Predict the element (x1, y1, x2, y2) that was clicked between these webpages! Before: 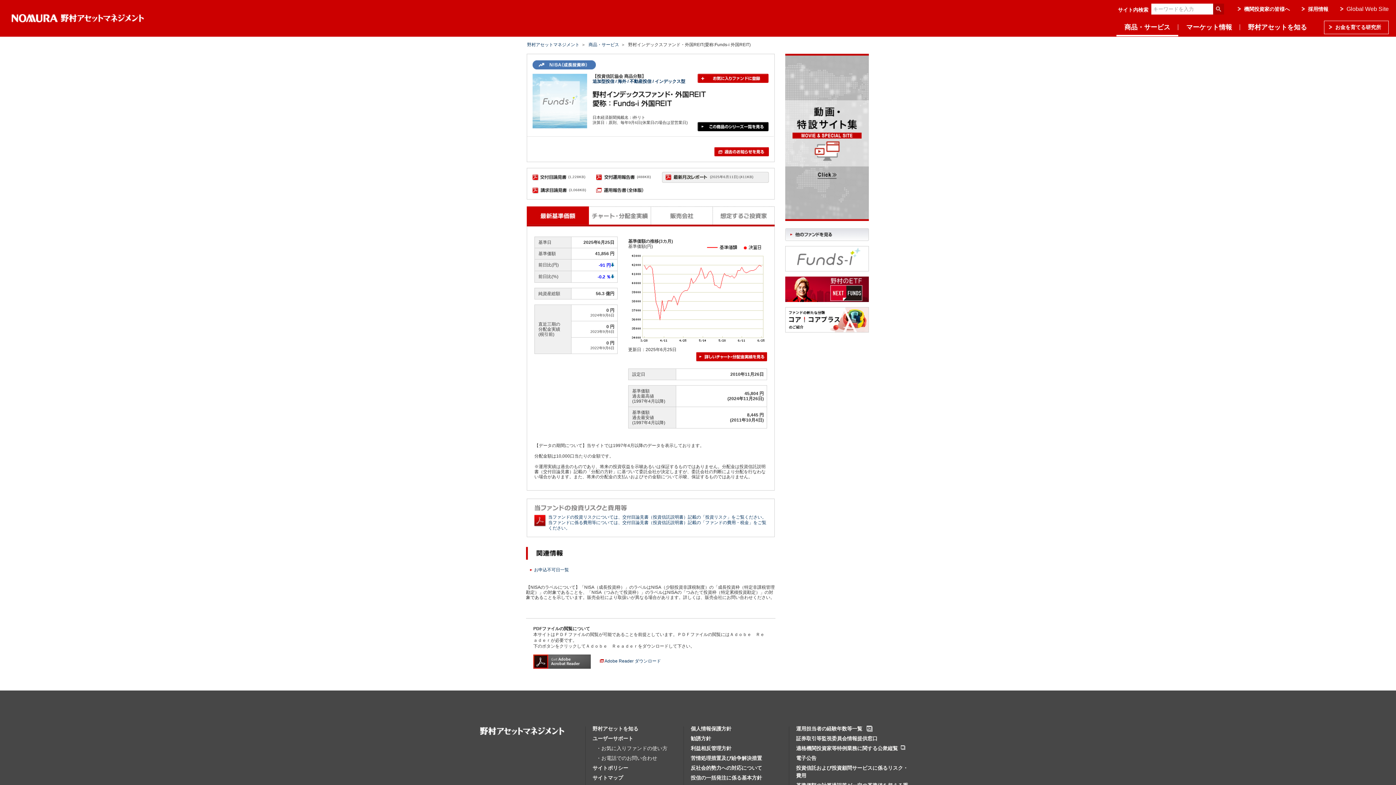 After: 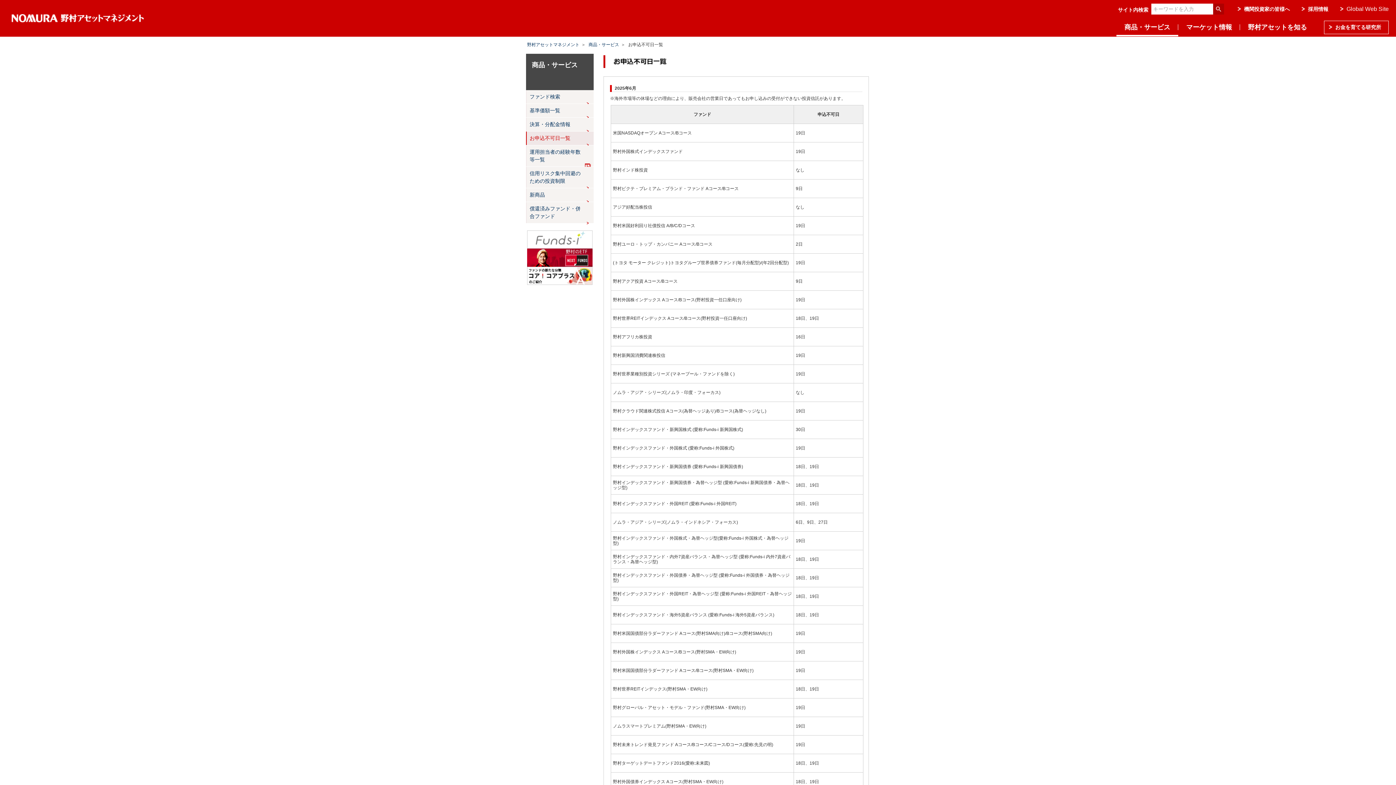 Action: bbox: (529, 567, 569, 572) label: お申込不可日一覧